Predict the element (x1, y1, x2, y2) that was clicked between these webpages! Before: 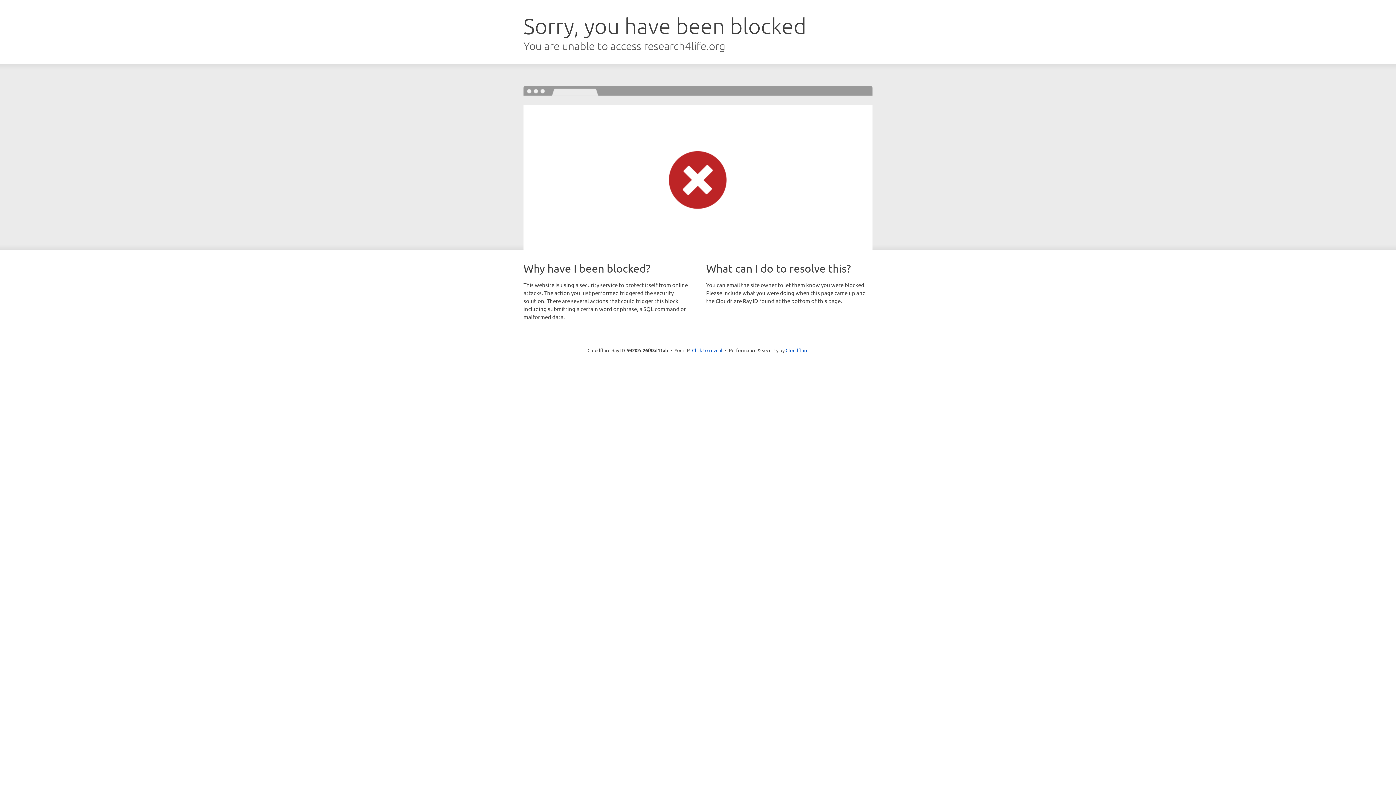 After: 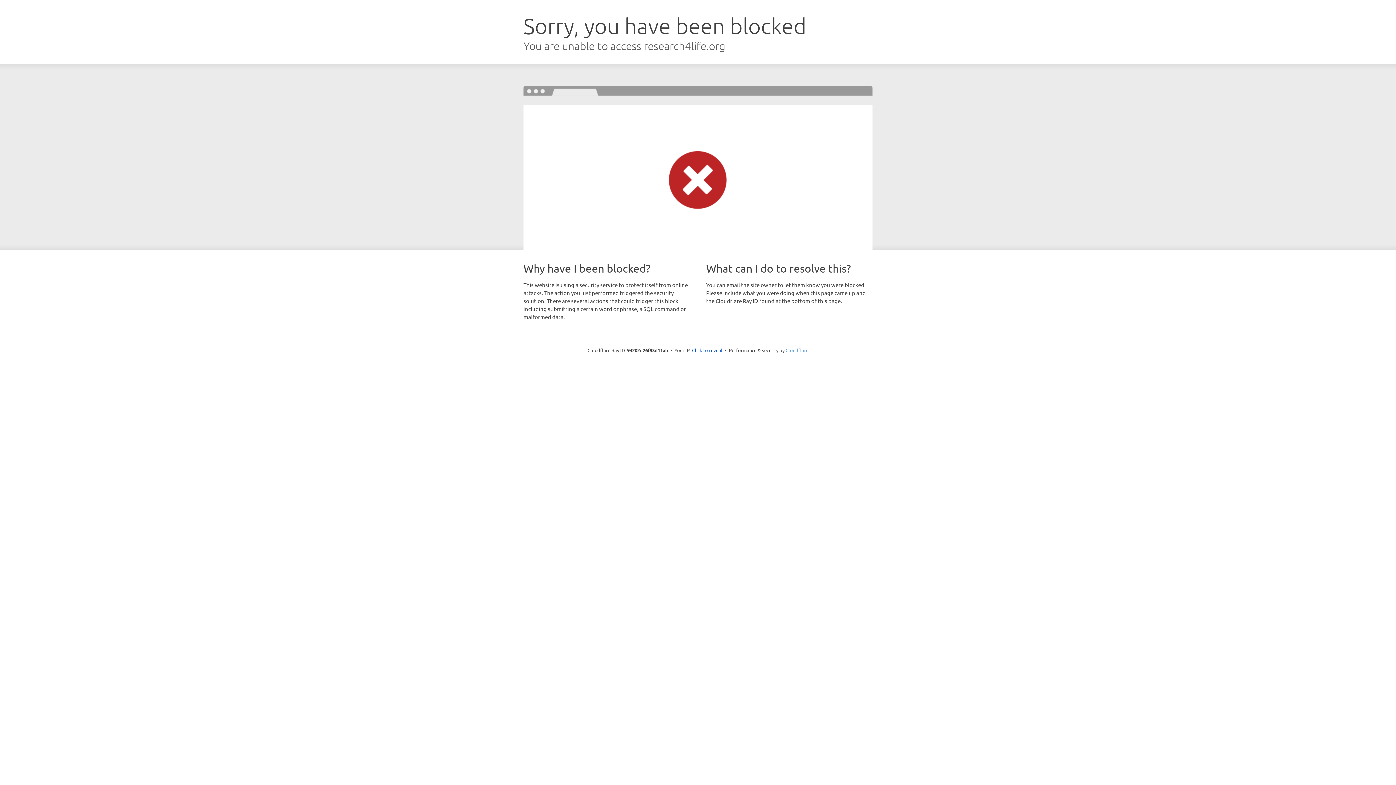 Action: bbox: (785, 347, 808, 353) label: Cloudflare